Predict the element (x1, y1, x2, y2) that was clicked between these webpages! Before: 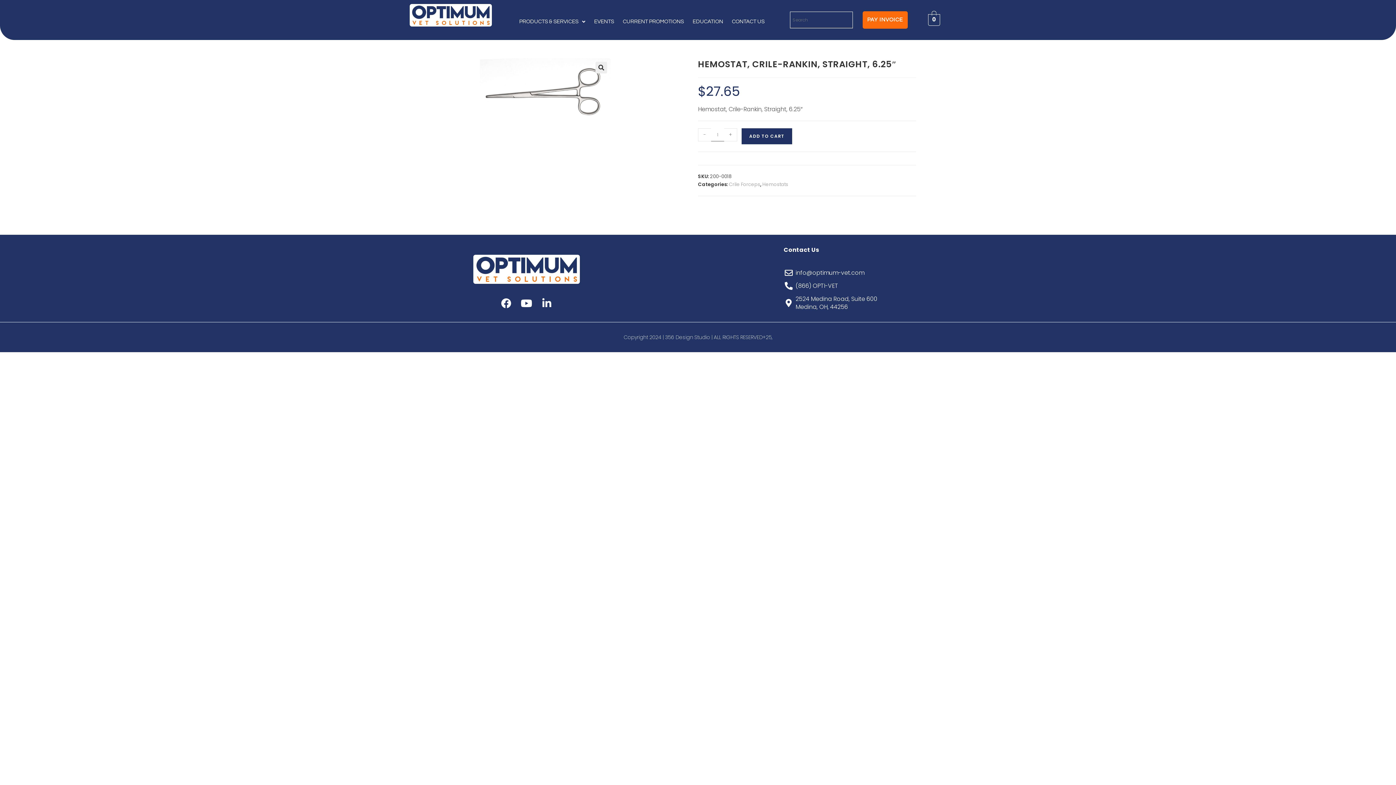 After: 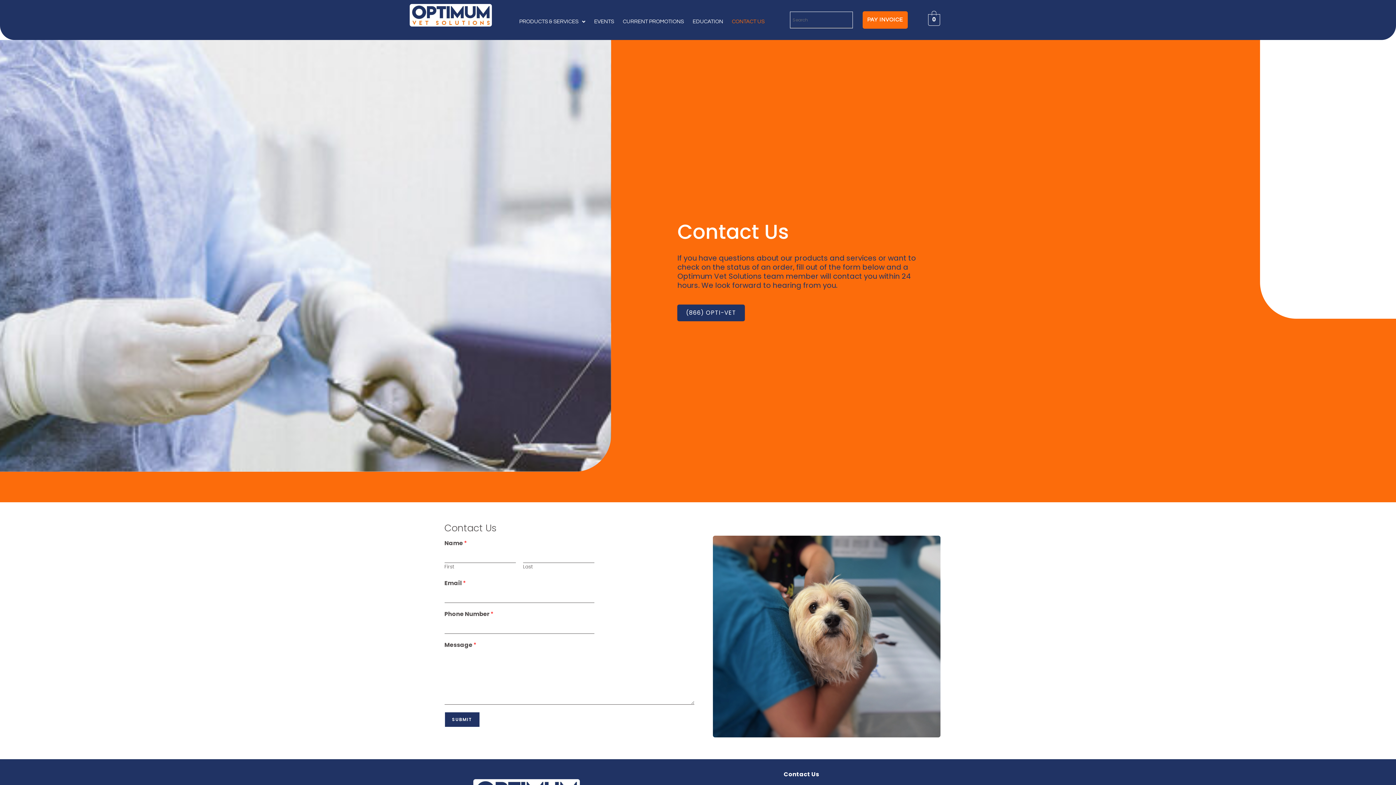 Action: label: CONTACT US bbox: (727, 7, 769, 36)